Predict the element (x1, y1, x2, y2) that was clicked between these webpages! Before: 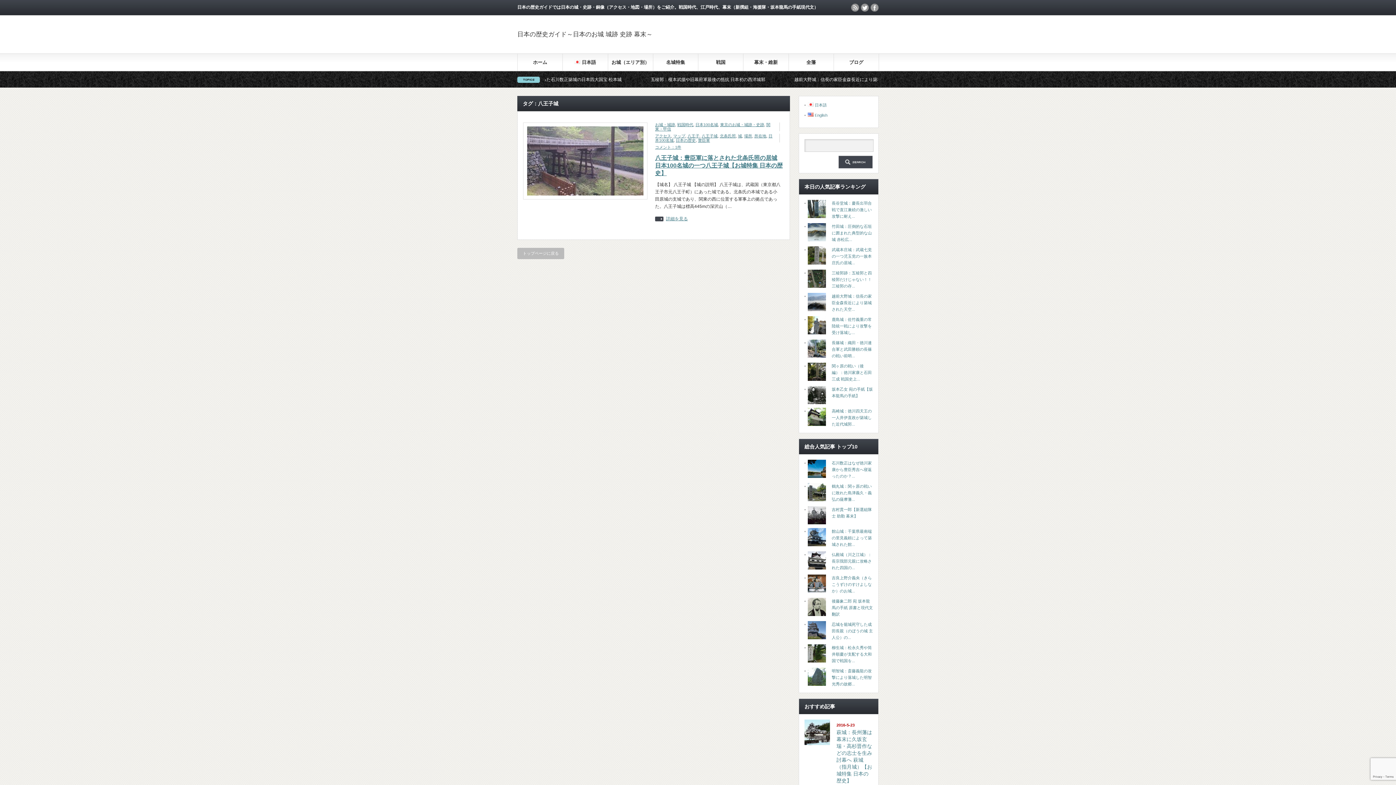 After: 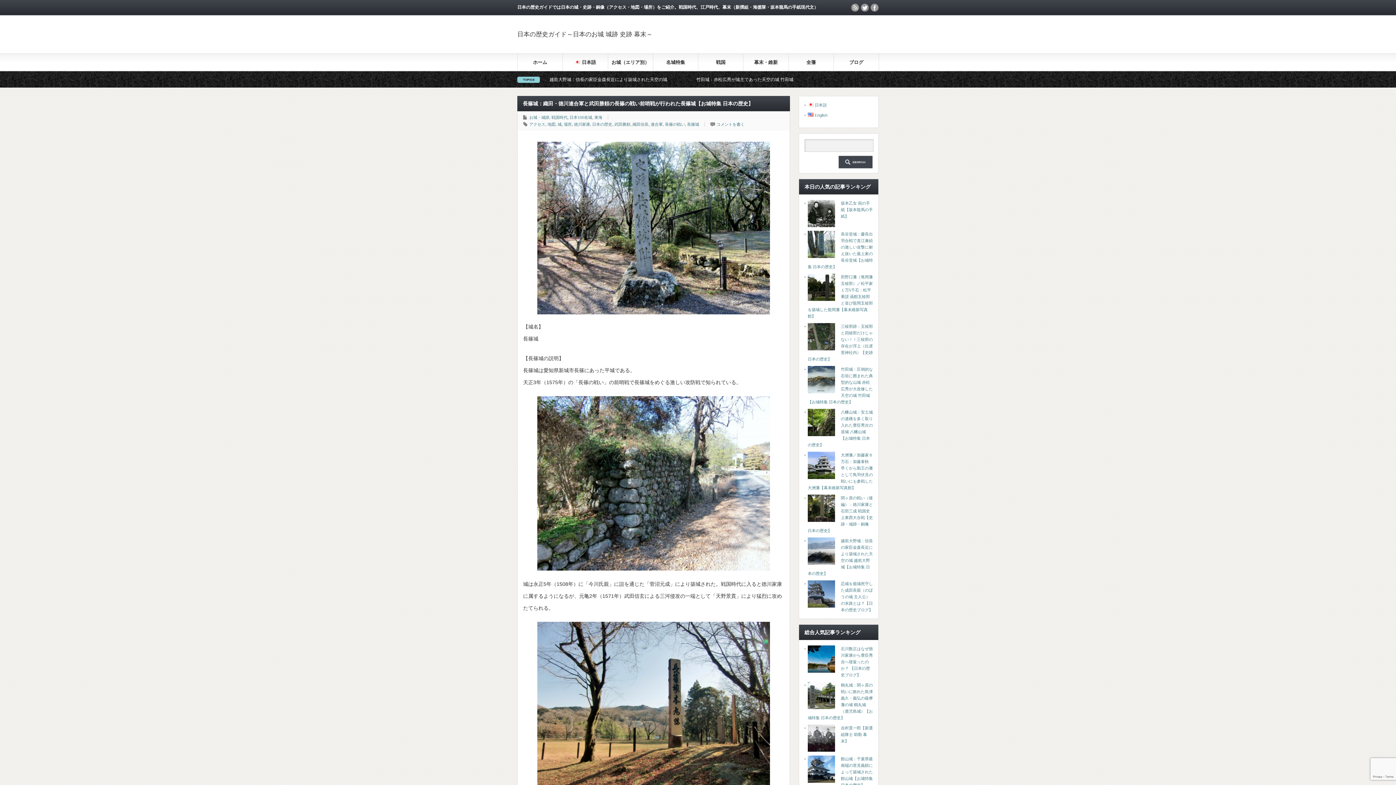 Action: bbox: (832, 340, 872, 358) label: 長篠城：織田・徳川連合軍と武田勝頼の長篠の戦い前哨...